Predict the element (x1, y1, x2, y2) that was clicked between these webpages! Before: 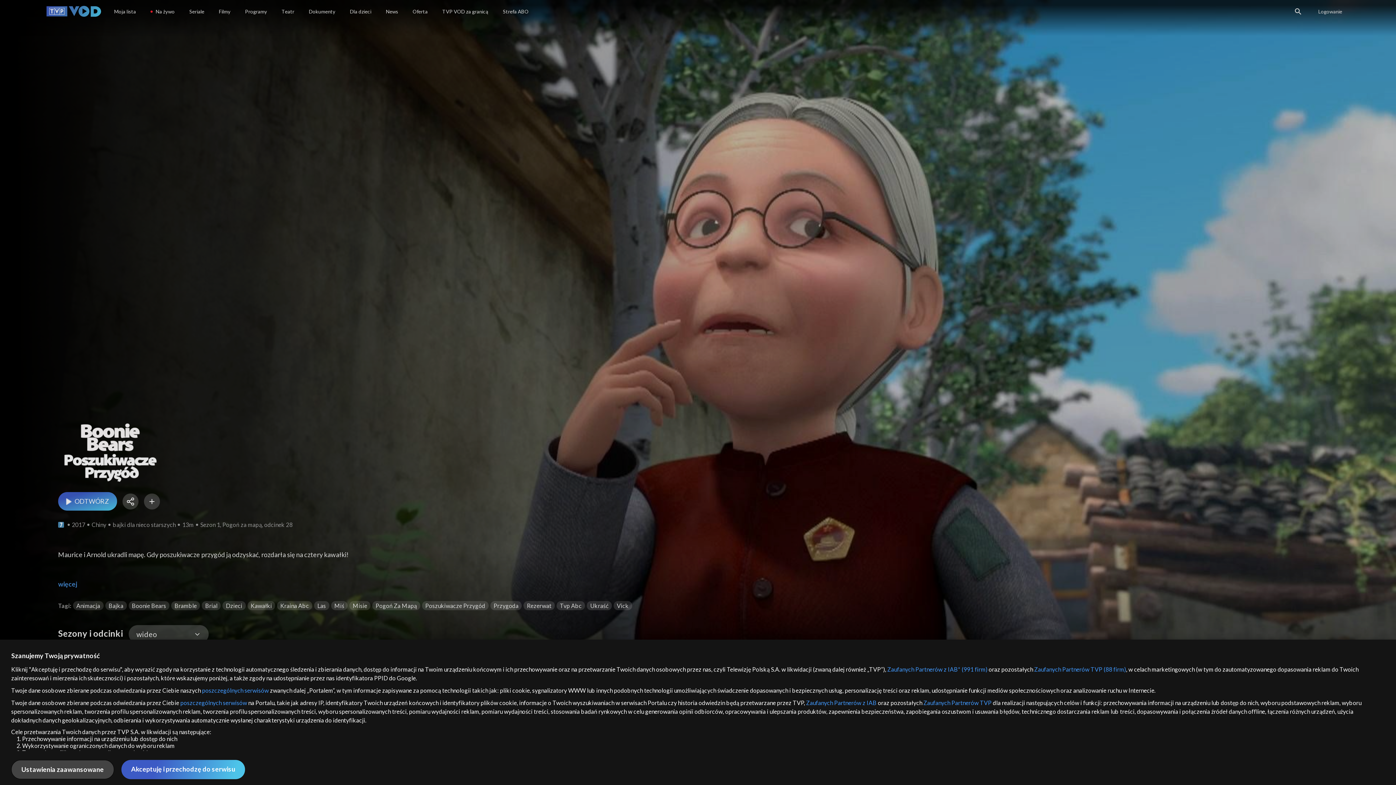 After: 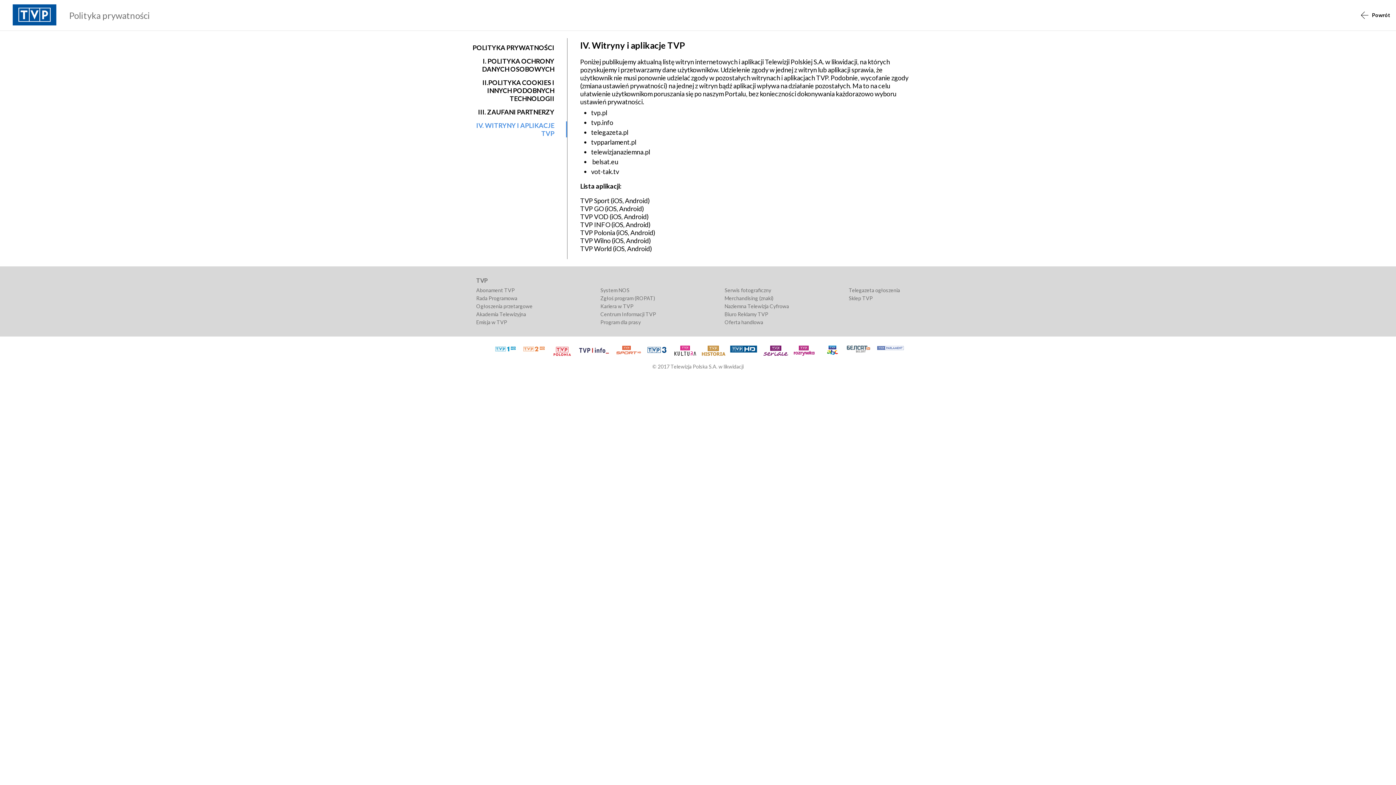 Action: label: poszczególnych serwisów bbox: (202, 687, 268, 694)